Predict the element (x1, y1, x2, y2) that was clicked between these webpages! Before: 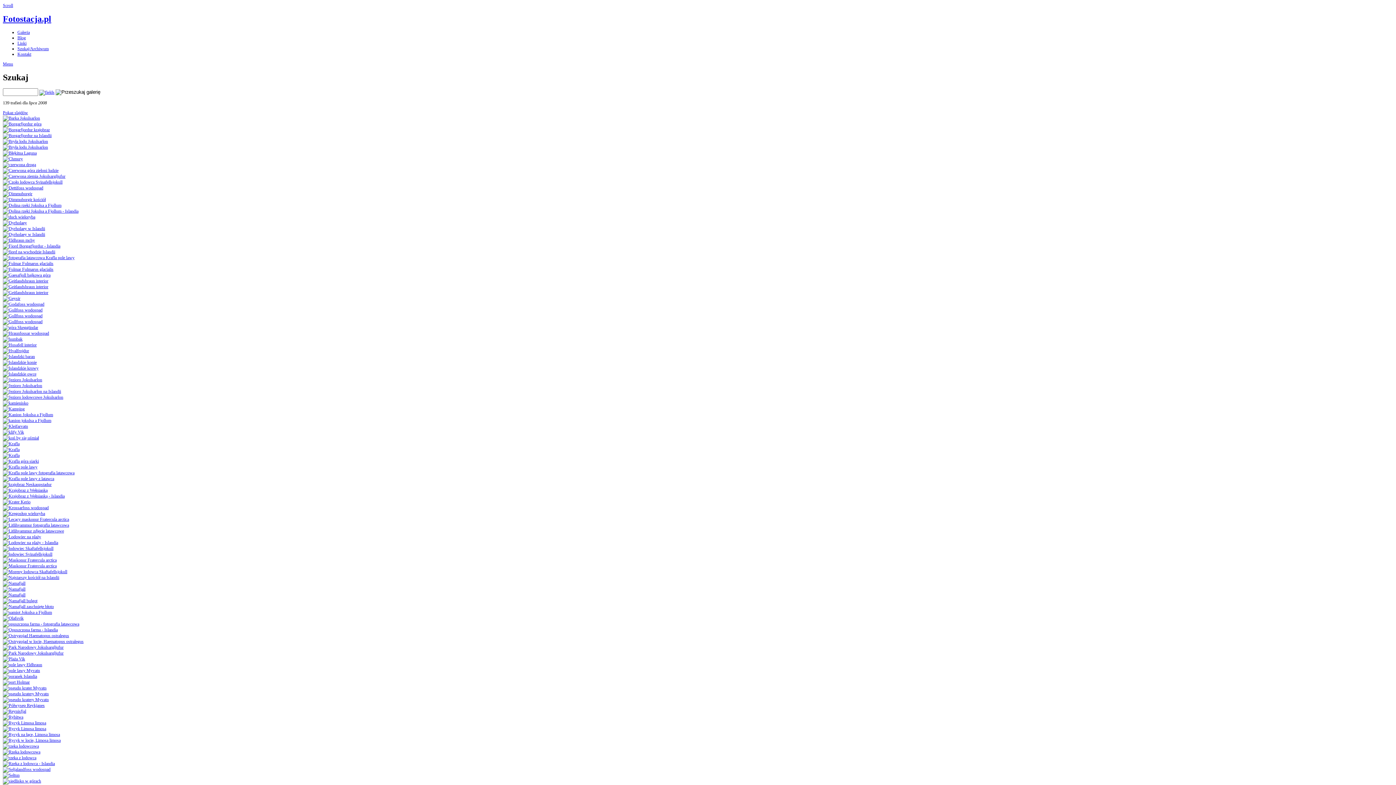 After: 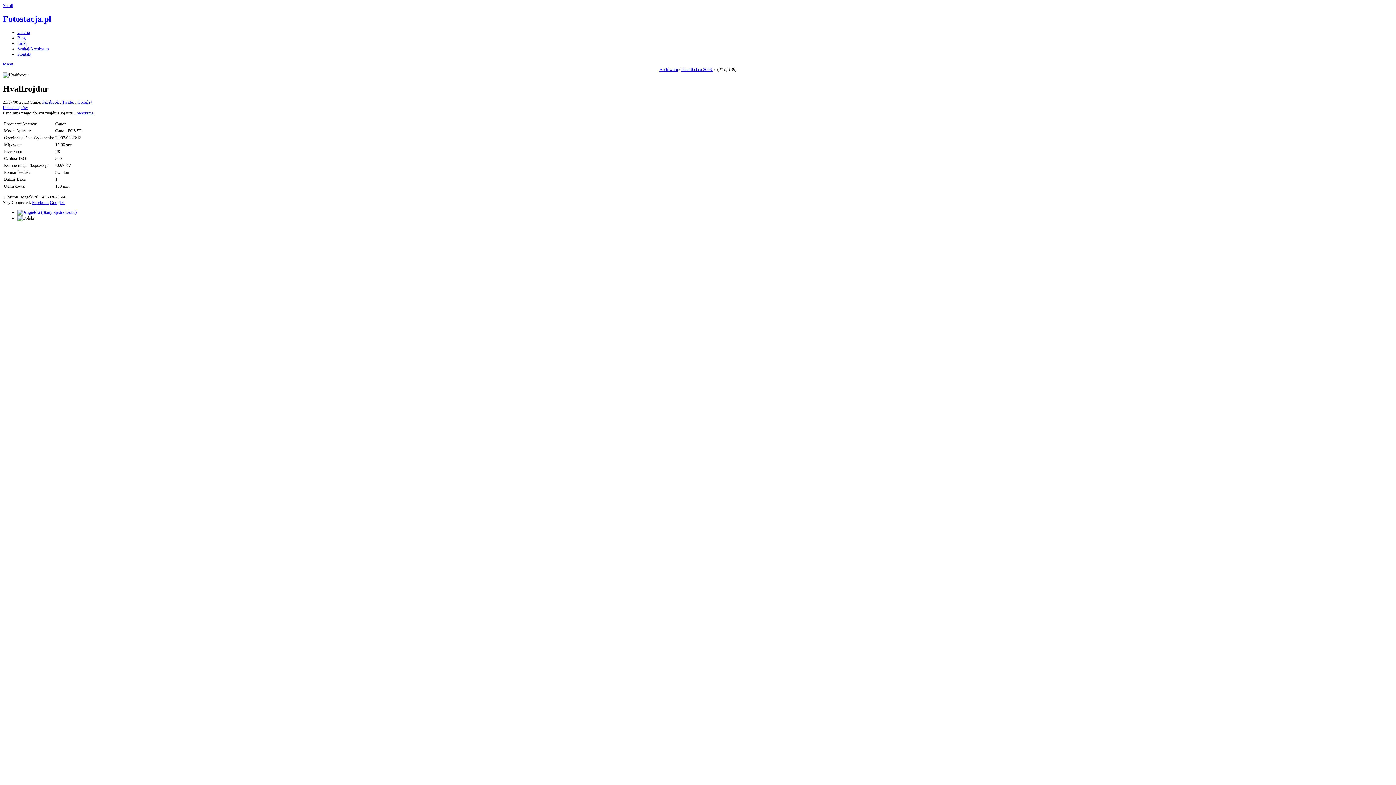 Action: bbox: (2, 348, 29, 353)